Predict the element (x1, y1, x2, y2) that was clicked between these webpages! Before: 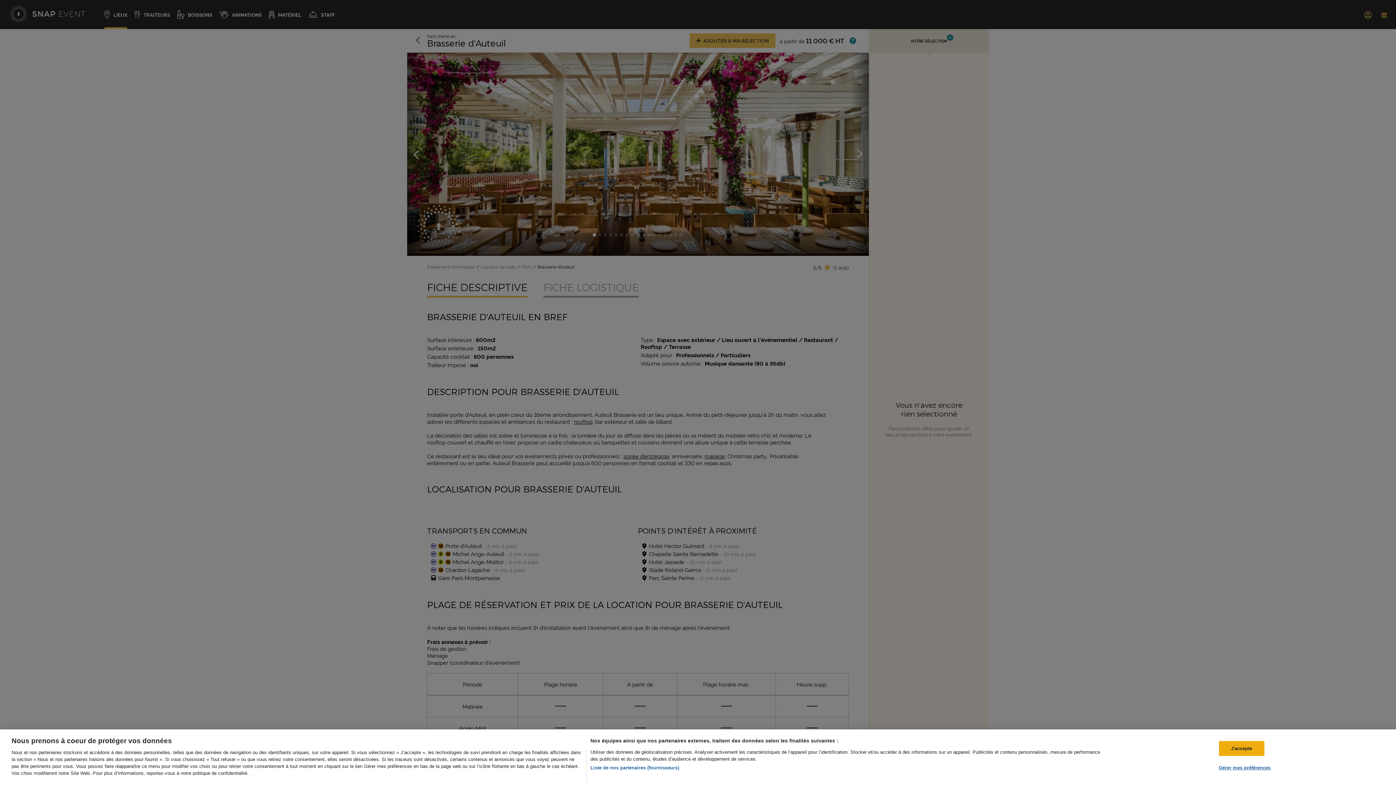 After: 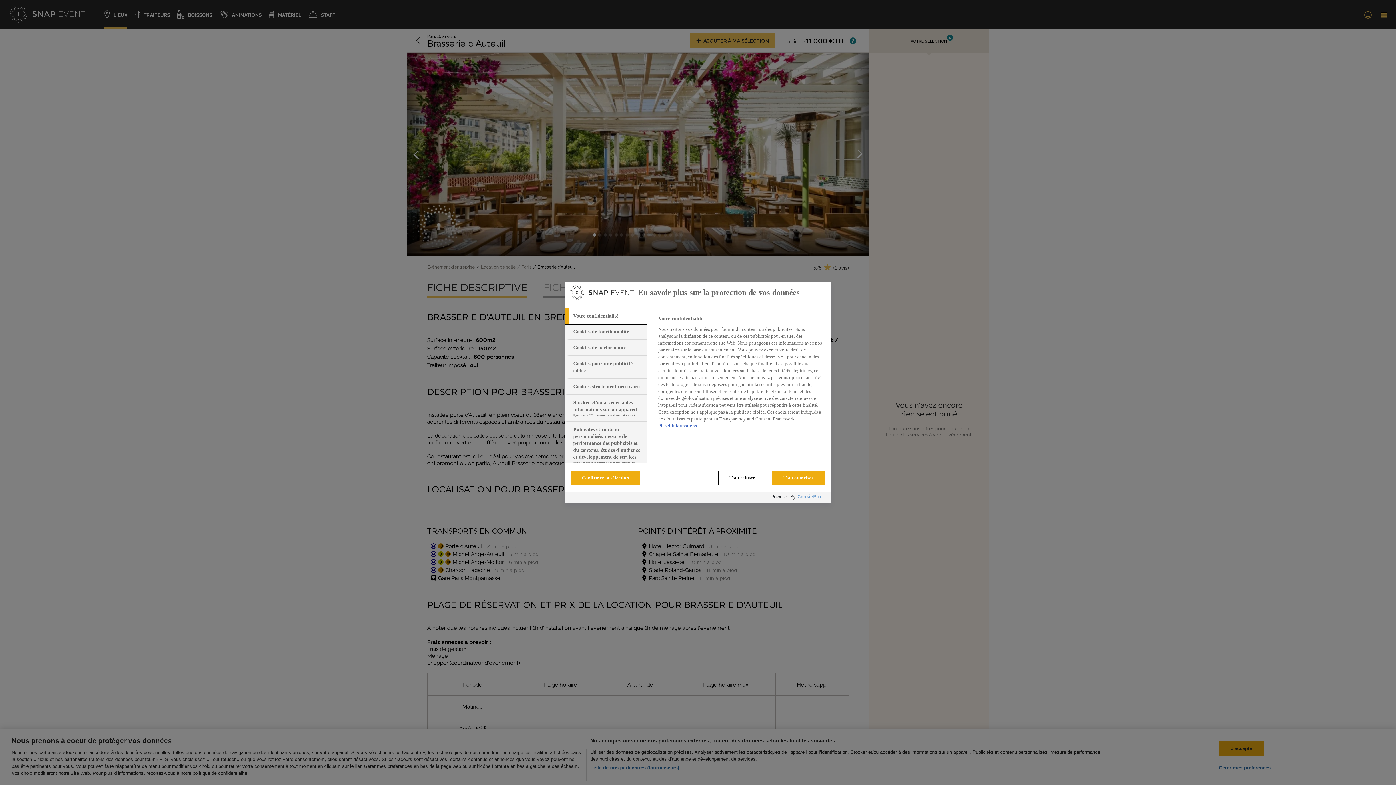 Action: bbox: (1219, 760, 1271, 775) label: Gérer mes préférences